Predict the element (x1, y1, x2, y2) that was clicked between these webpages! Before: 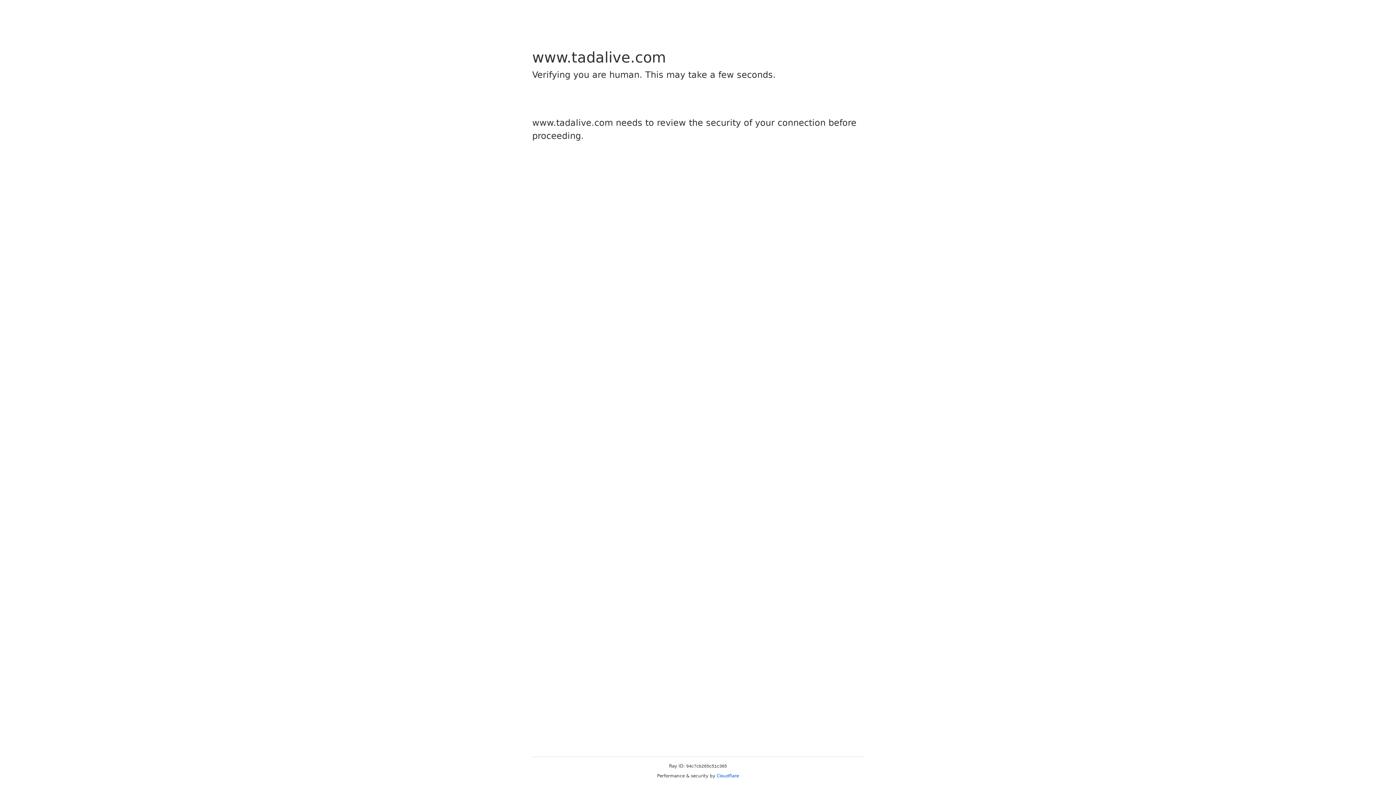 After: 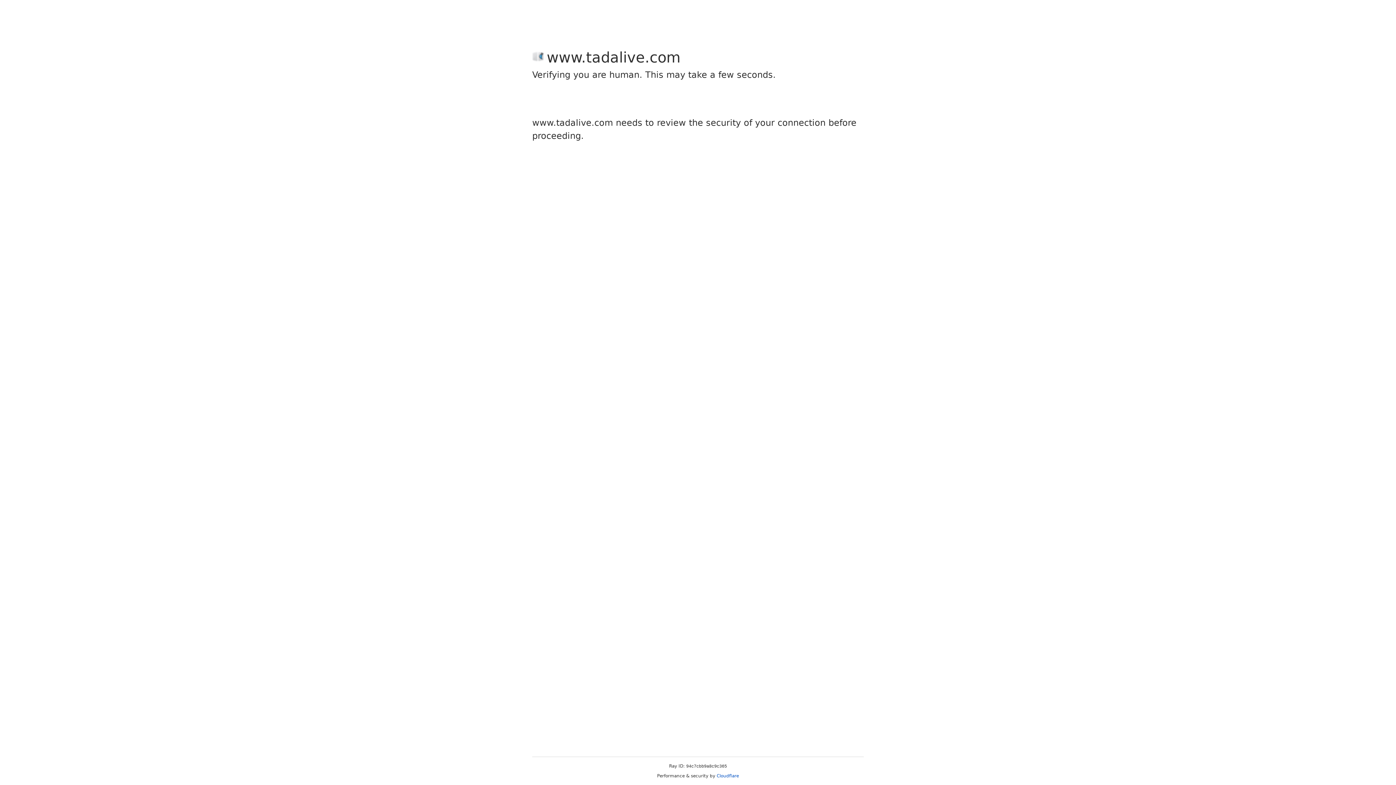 Action: bbox: (716, 773, 739, 778) label: Cloudflare